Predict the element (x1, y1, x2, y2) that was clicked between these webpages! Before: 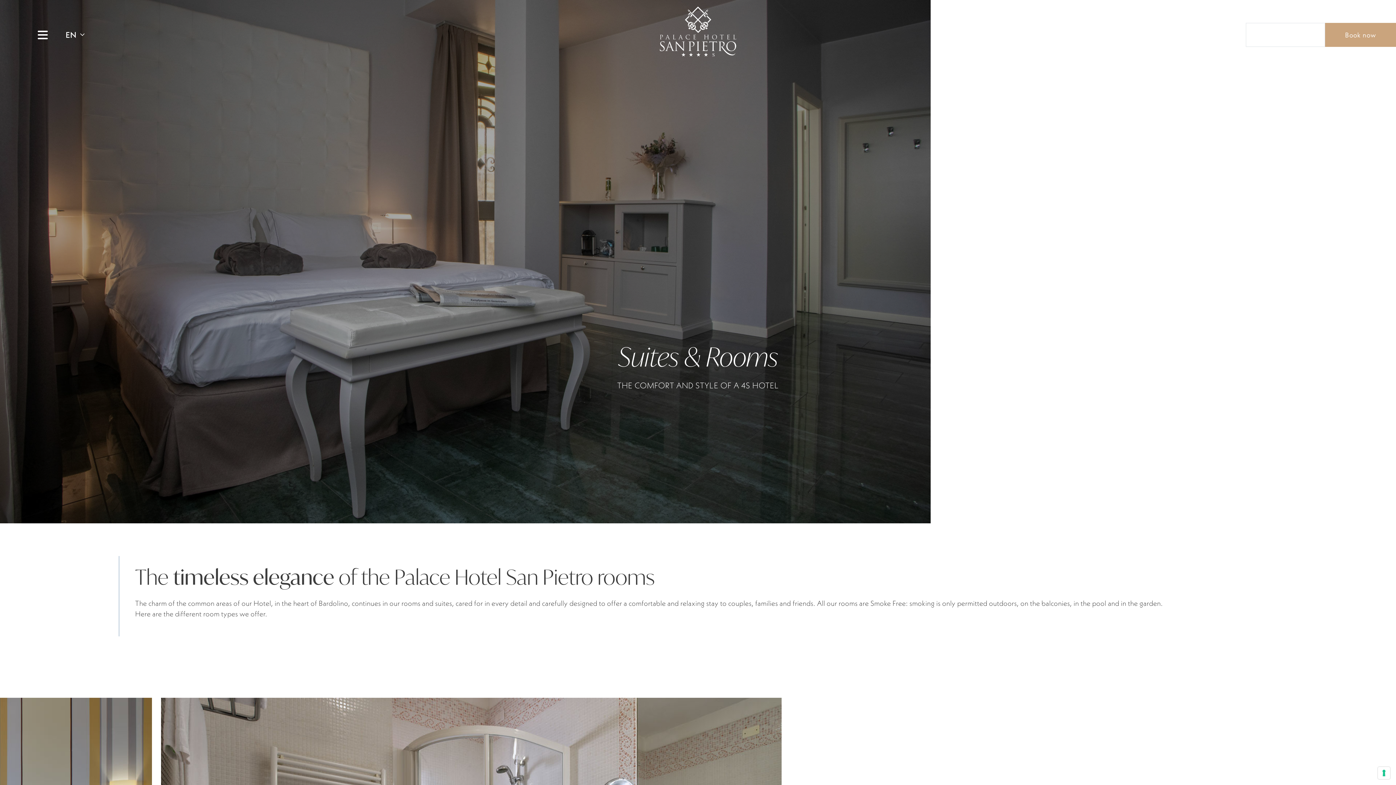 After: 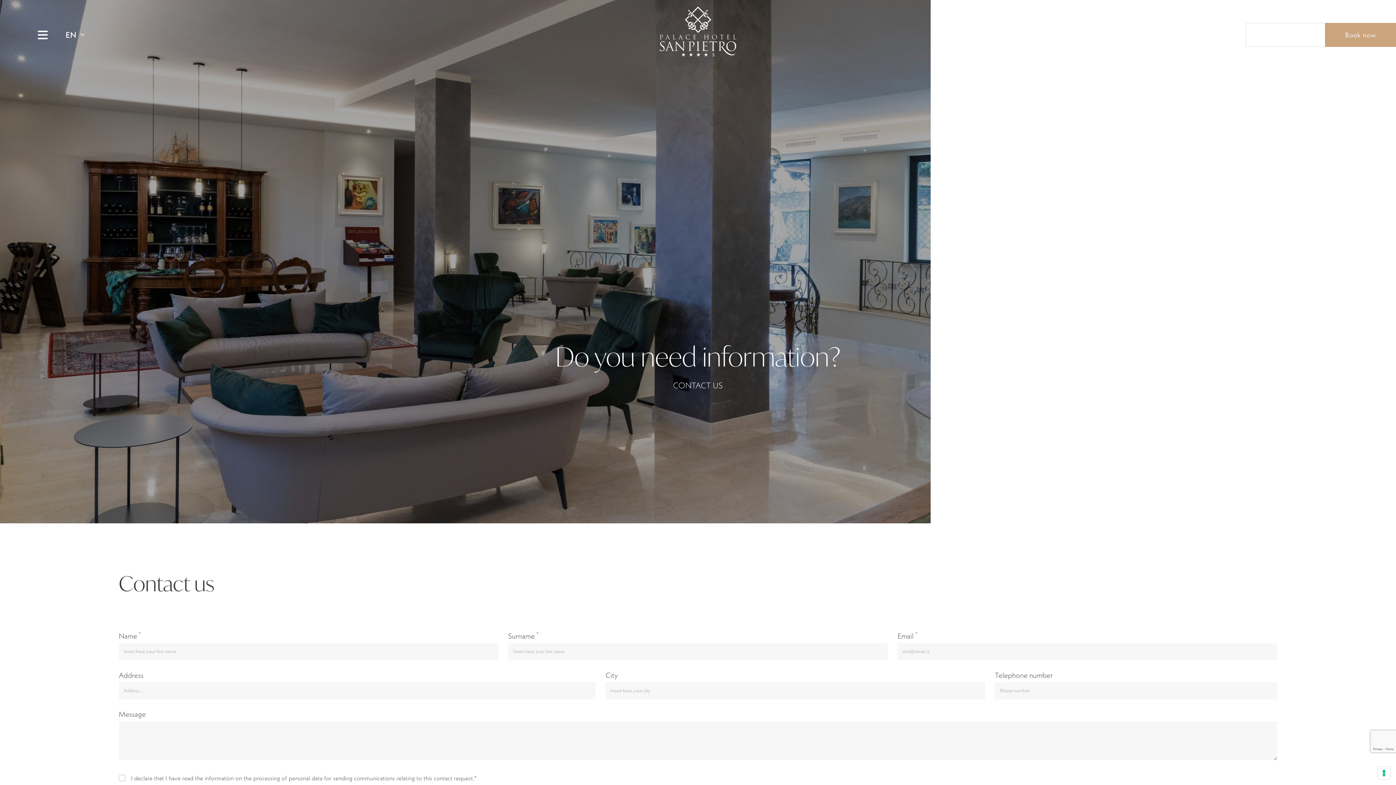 Action: bbox: (1246, 22, 1325, 46) label: Request info